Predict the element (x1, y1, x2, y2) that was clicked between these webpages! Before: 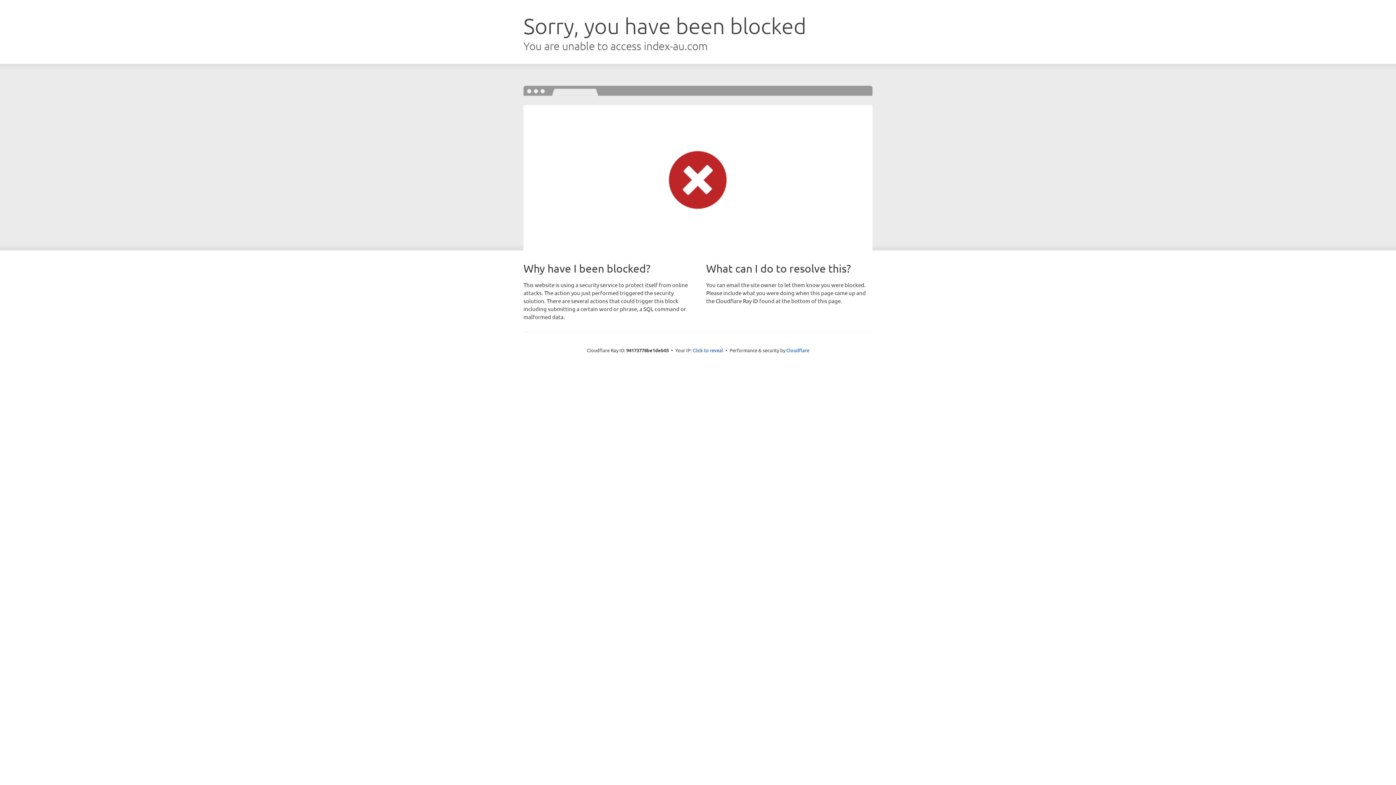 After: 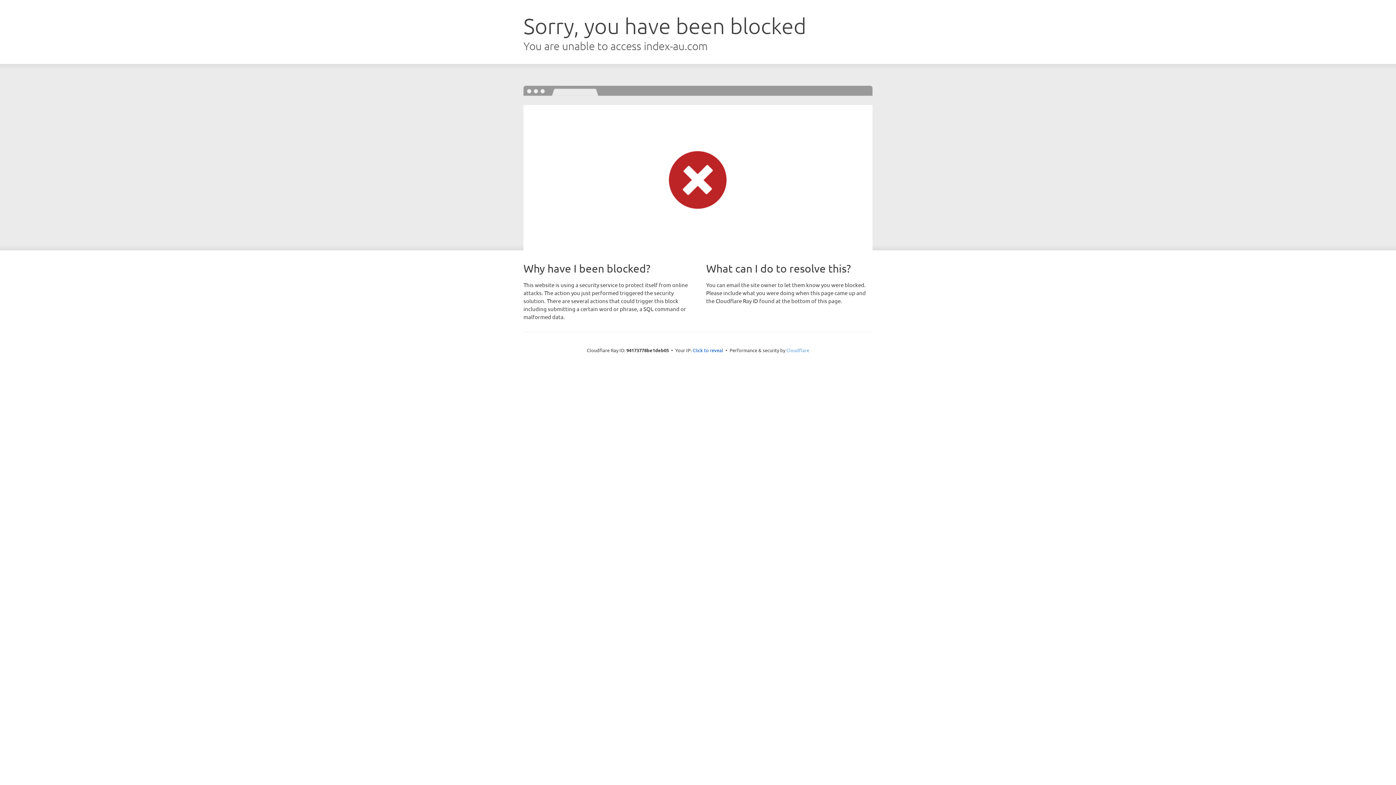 Action: label: Cloudflare bbox: (786, 347, 809, 353)